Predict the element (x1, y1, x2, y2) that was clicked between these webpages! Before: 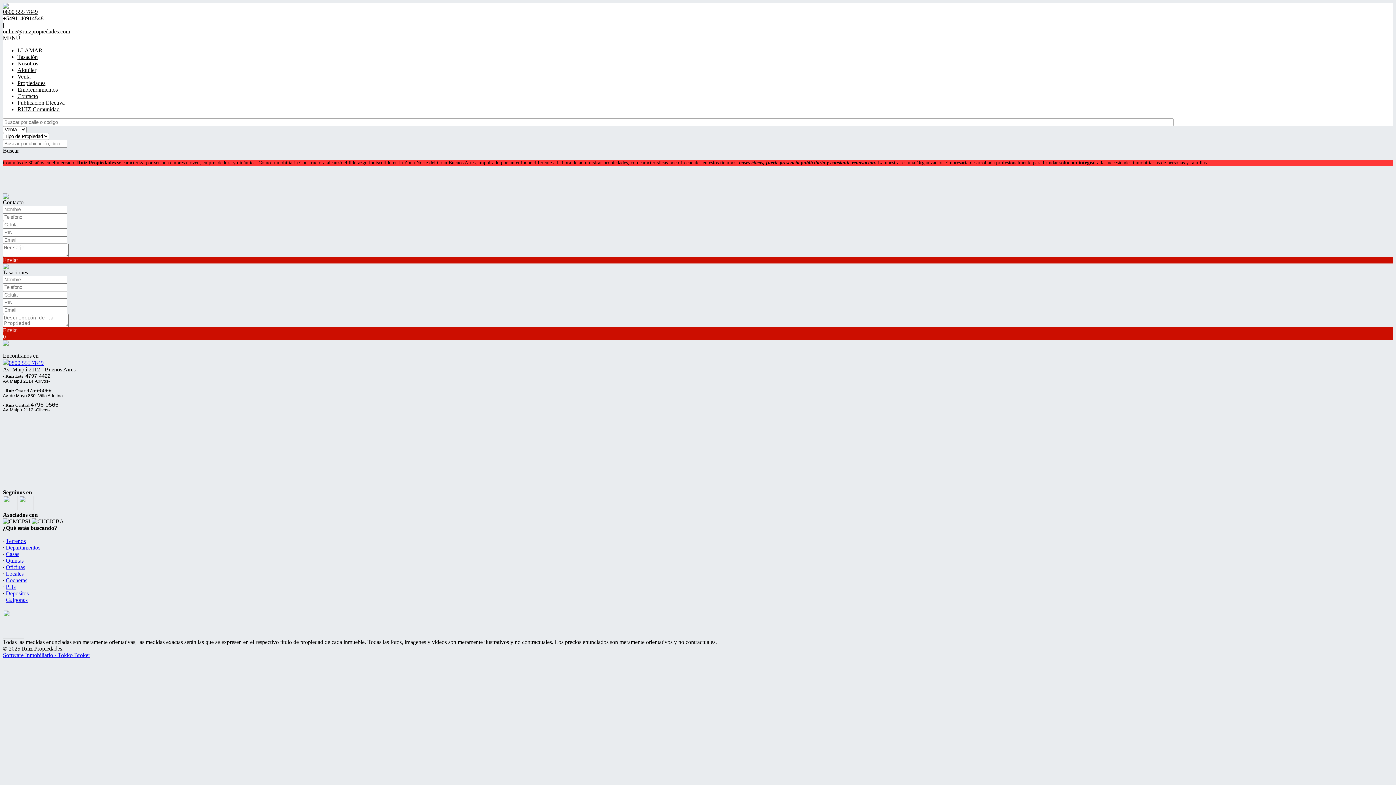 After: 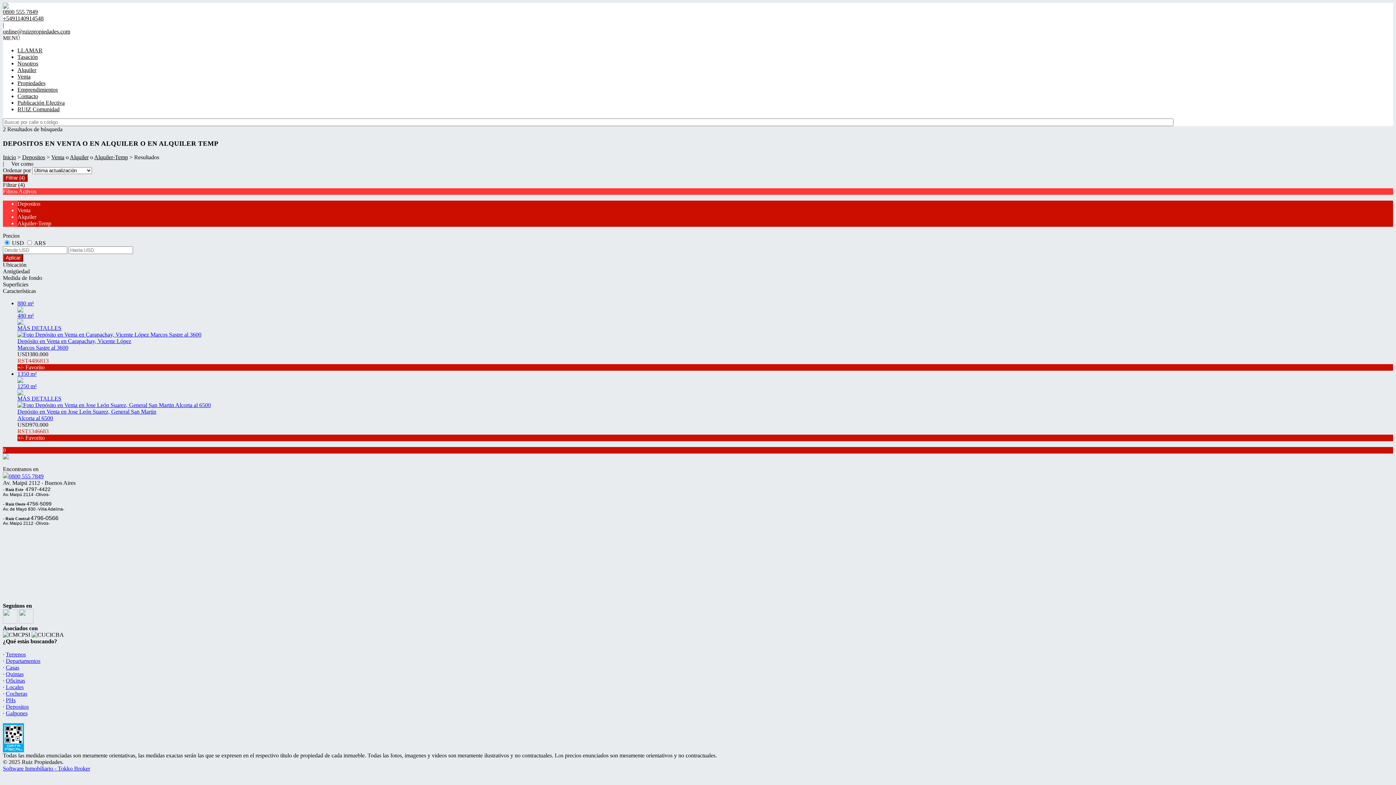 Action: bbox: (5, 590, 28, 596) label: Depositos